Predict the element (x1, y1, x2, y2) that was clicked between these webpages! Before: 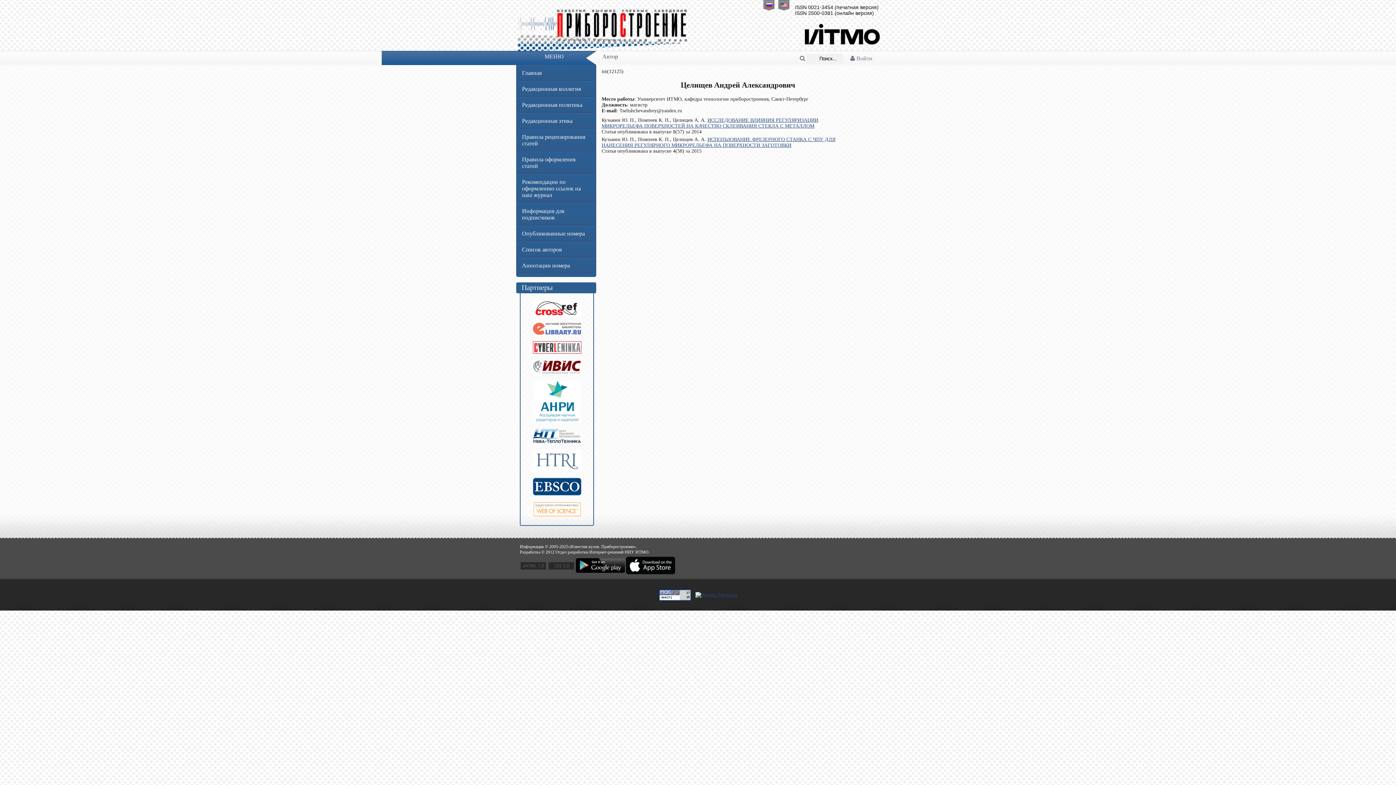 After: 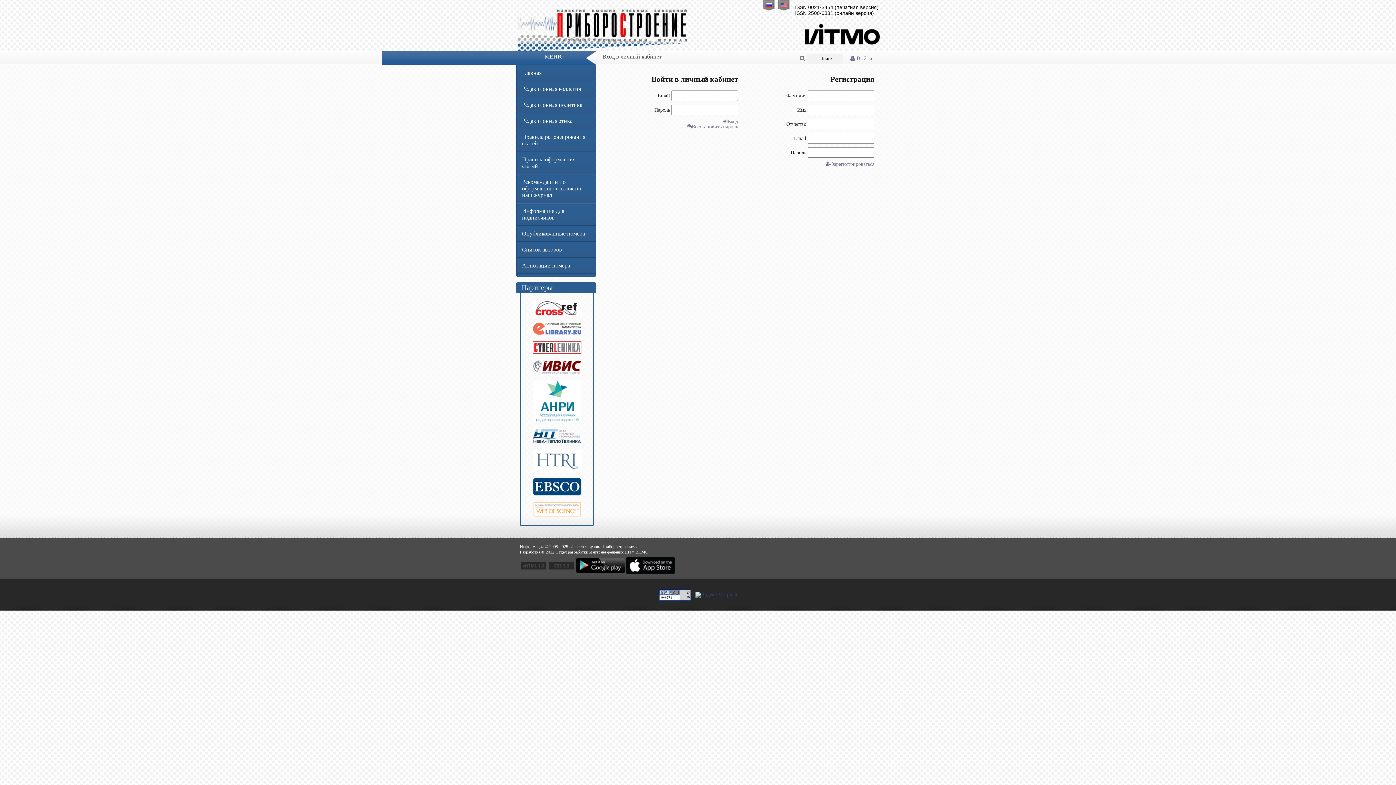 Action: bbox: (850, 55, 872, 61) label:  Войти